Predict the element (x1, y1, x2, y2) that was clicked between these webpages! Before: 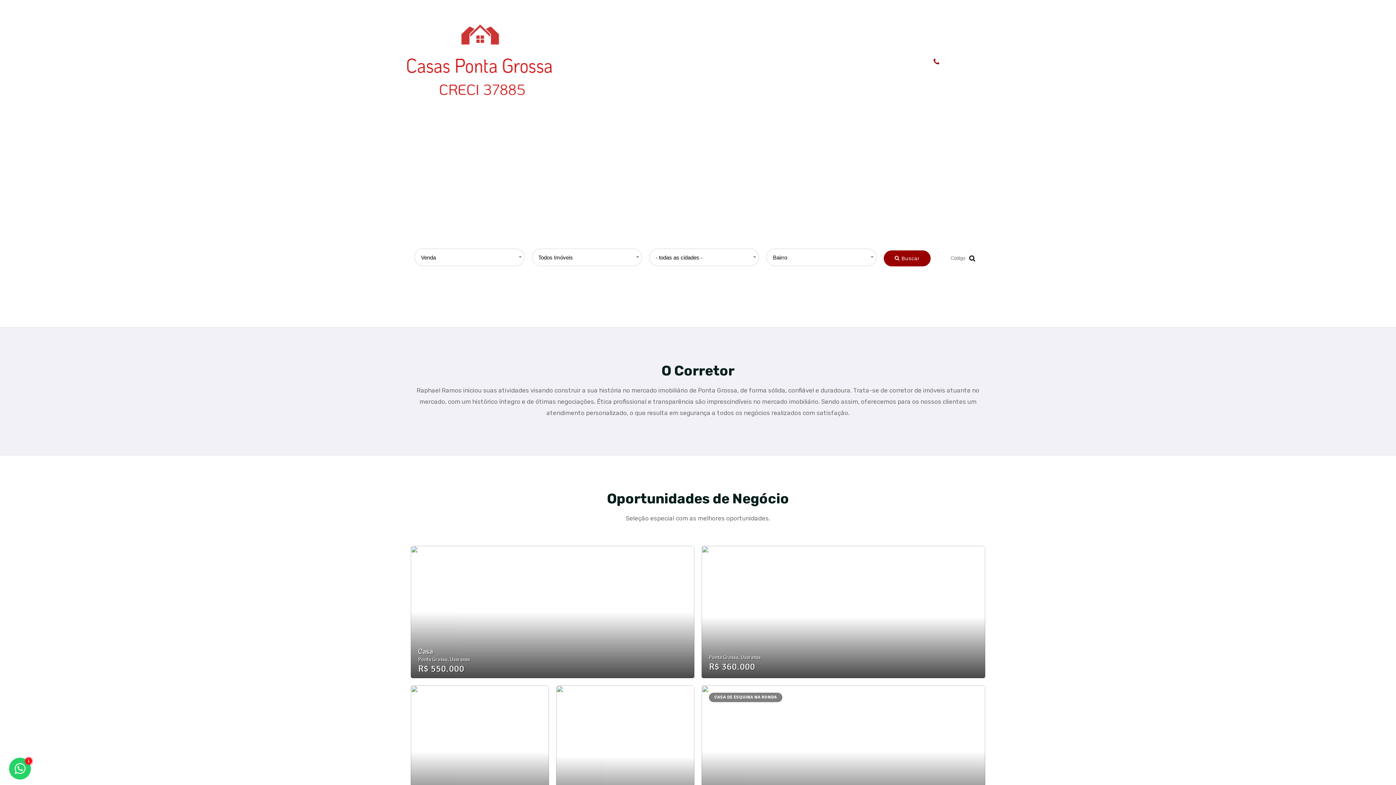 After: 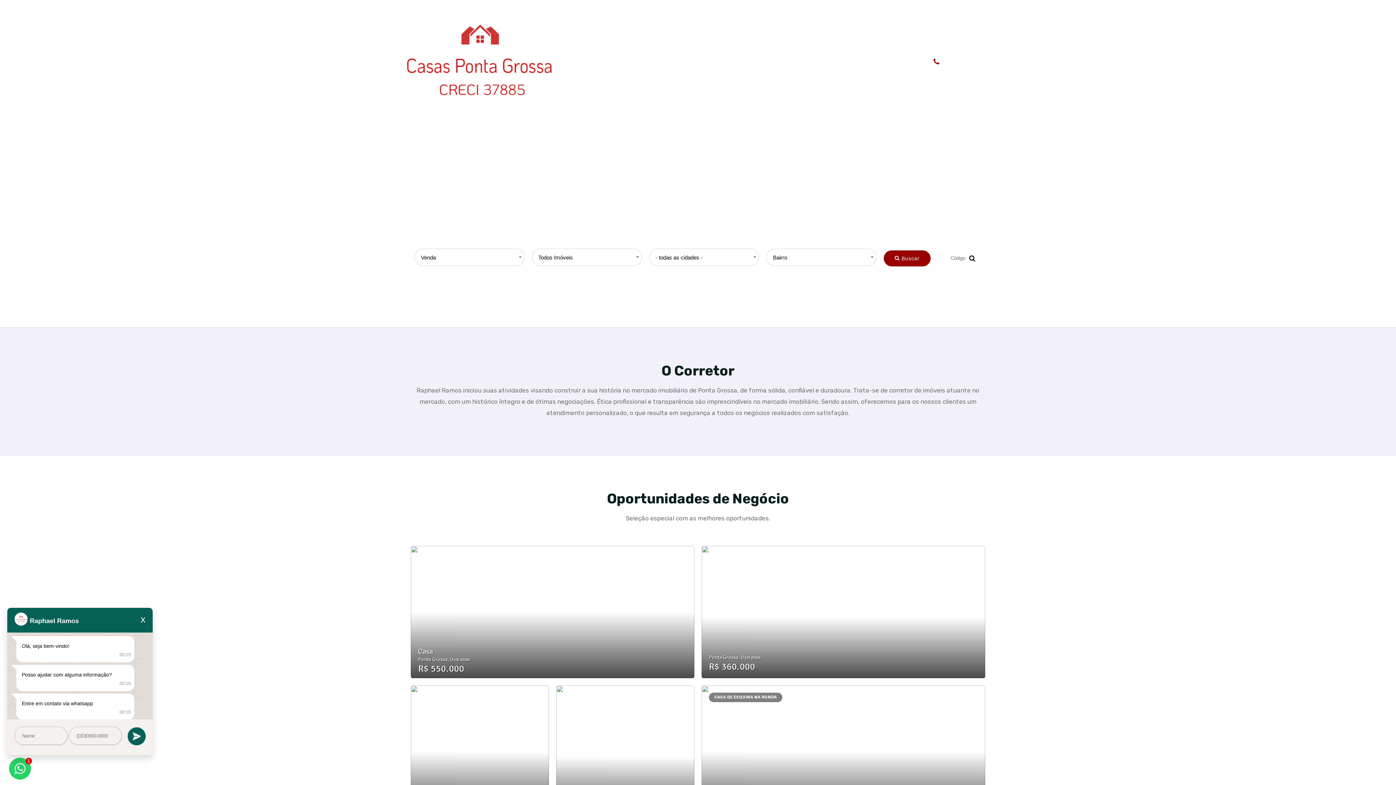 Action: bbox: (9, 758, 30, 780) label: 1